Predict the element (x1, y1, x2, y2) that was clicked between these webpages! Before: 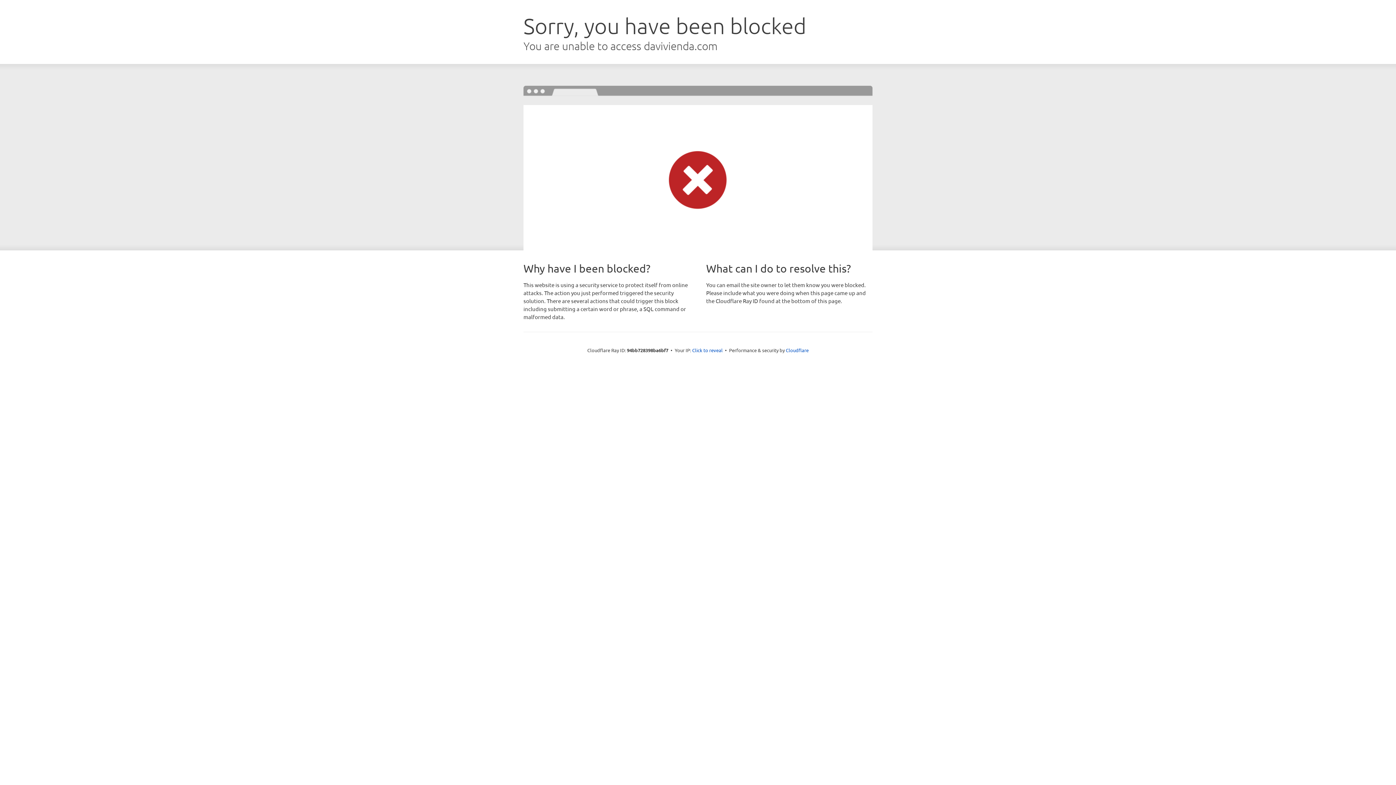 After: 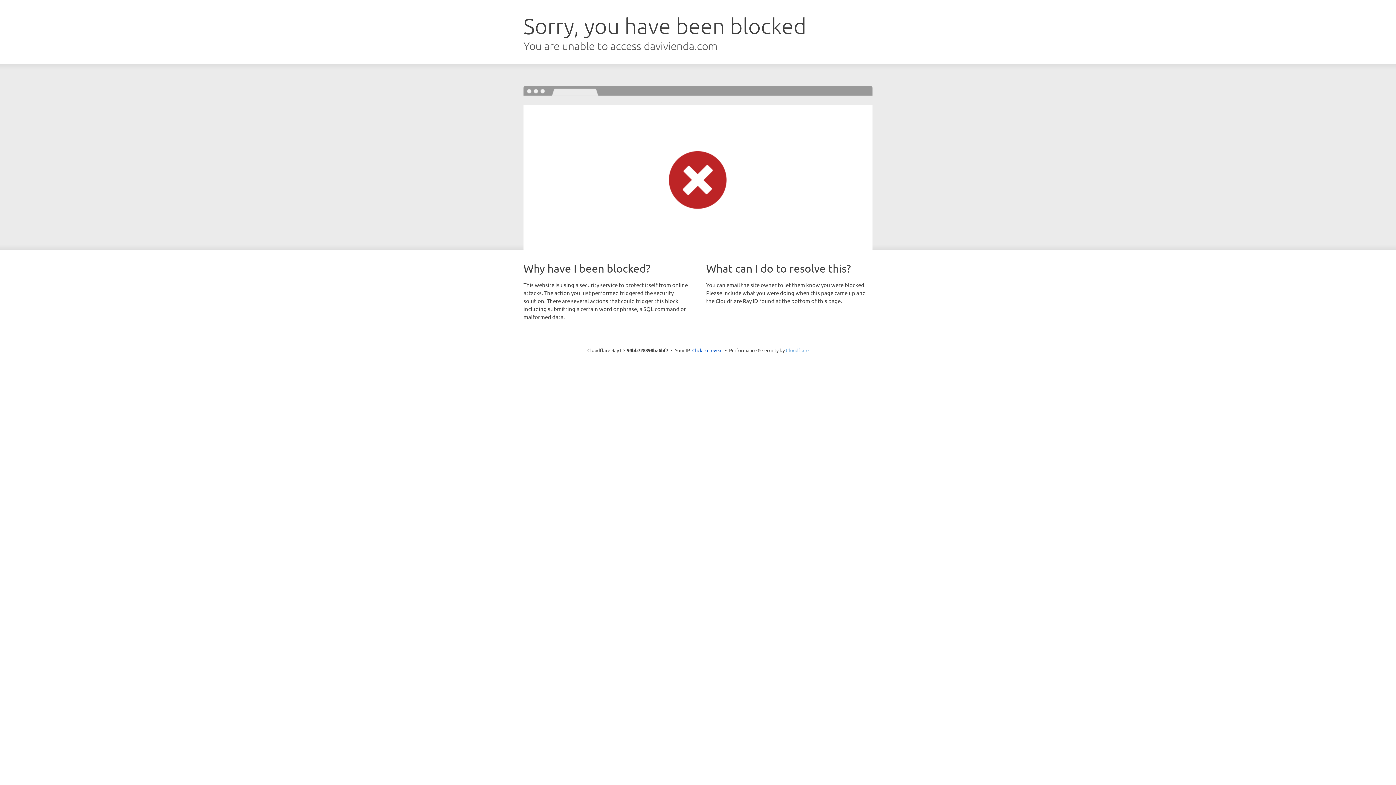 Action: bbox: (786, 347, 808, 353) label: Cloudflare